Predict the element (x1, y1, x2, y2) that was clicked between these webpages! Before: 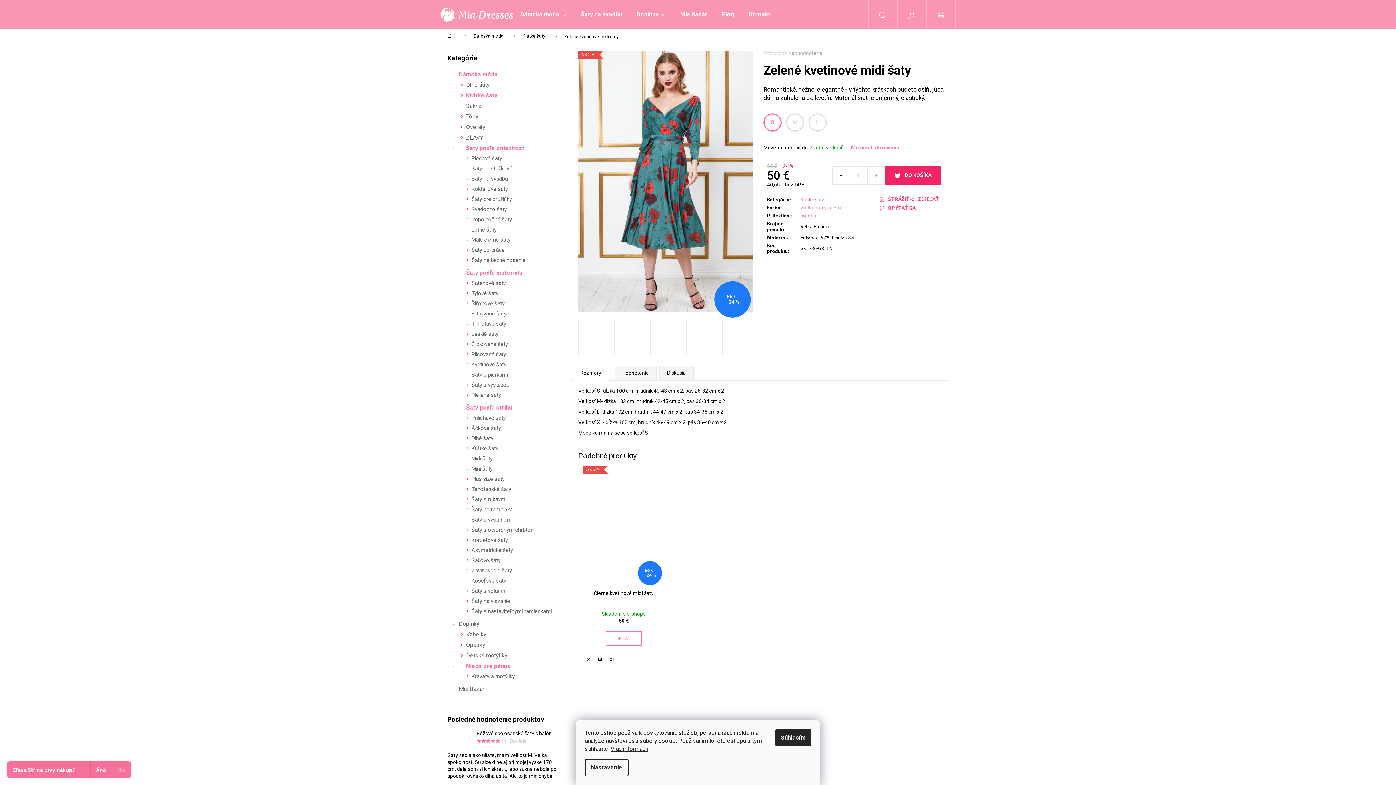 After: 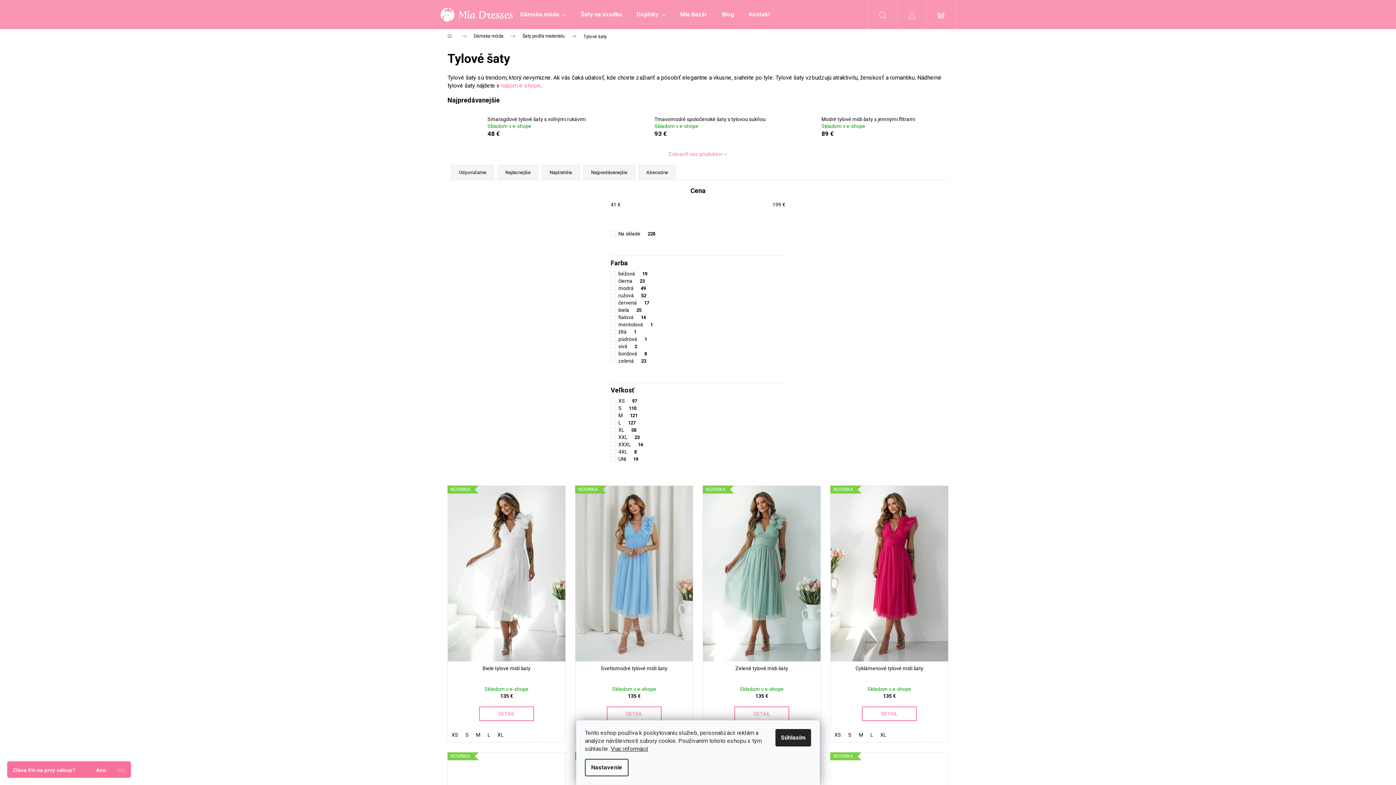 Action: label: Tylové šaty bbox: (448, 288, 556, 298)